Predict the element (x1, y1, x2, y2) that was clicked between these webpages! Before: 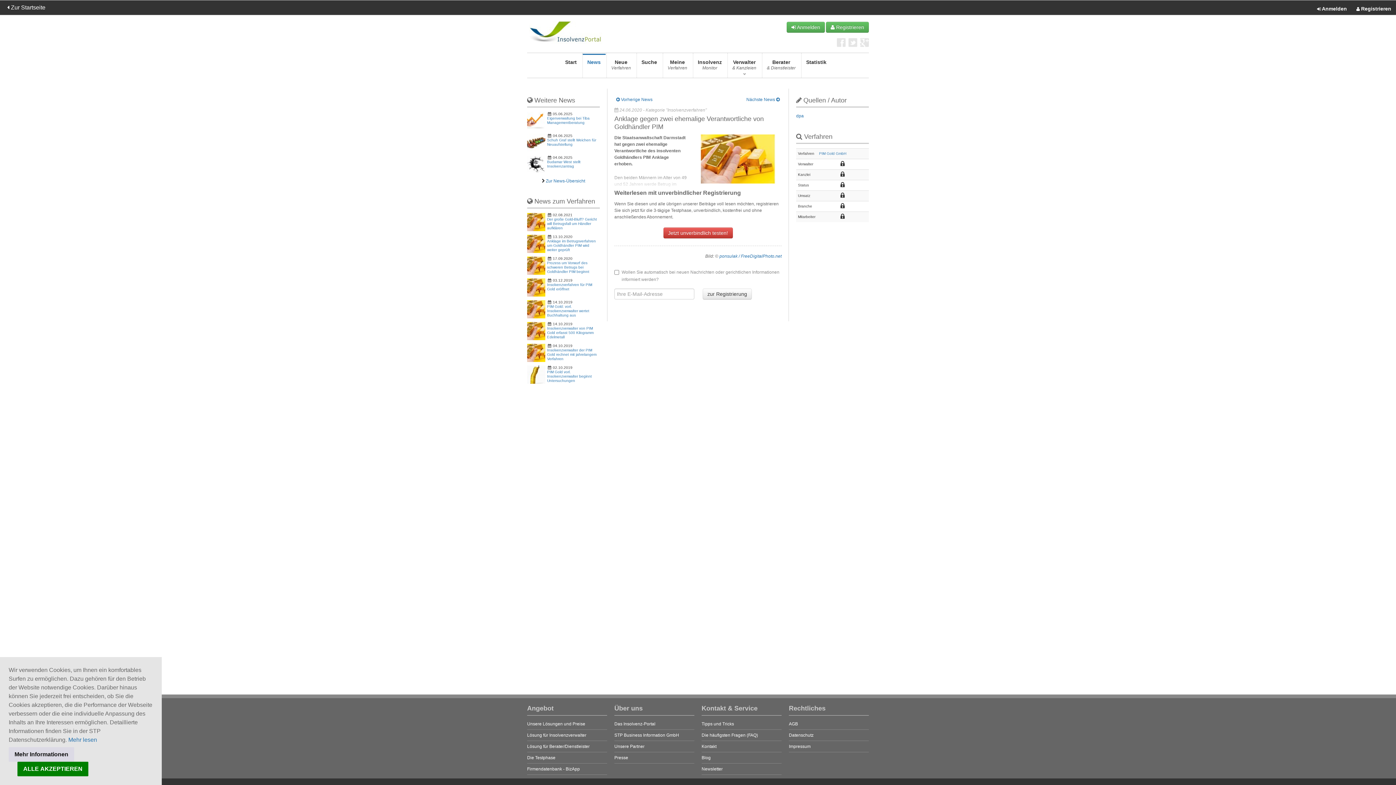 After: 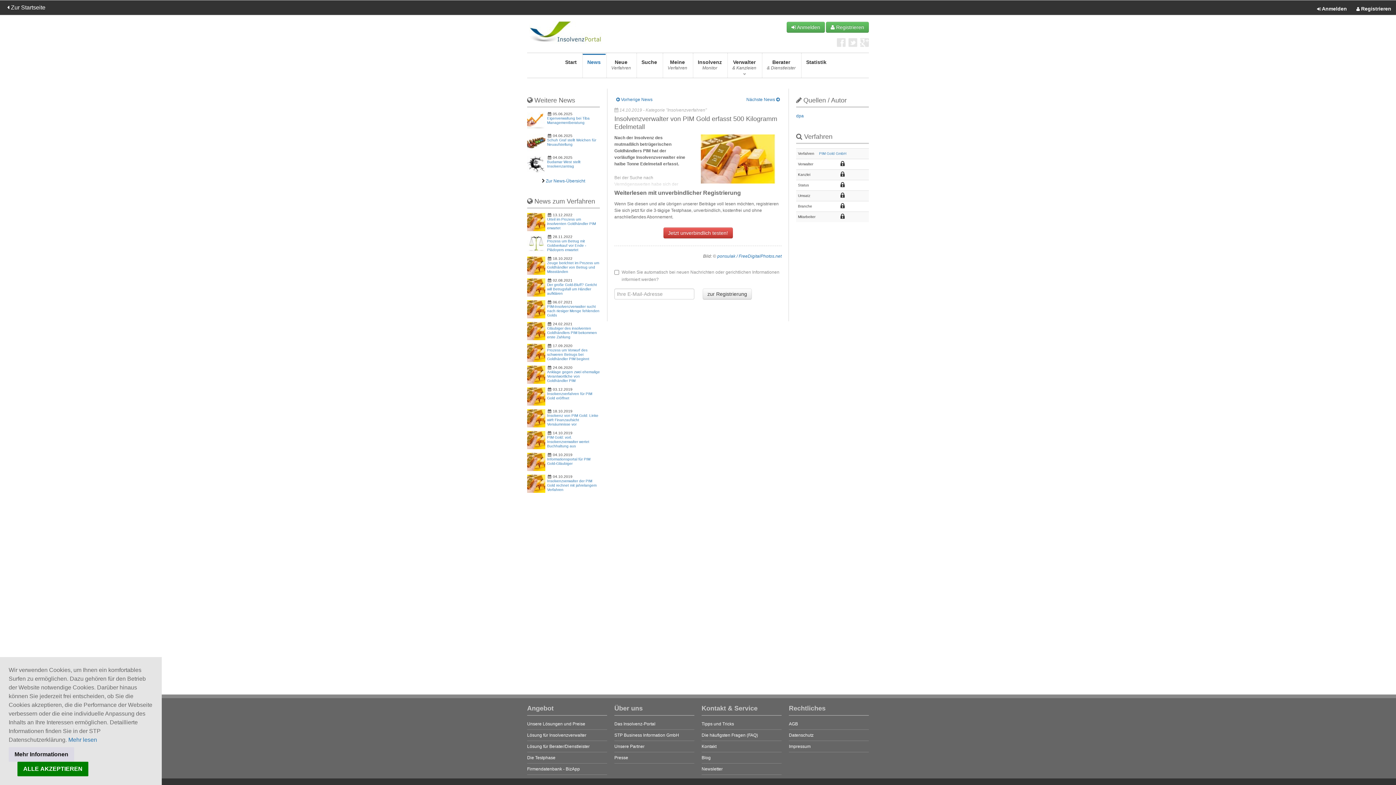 Action: label: Insolvenzverwalter von PIM Gold erfasst 500 Kilogramm Edelmetall bbox: (547, 326, 593, 339)